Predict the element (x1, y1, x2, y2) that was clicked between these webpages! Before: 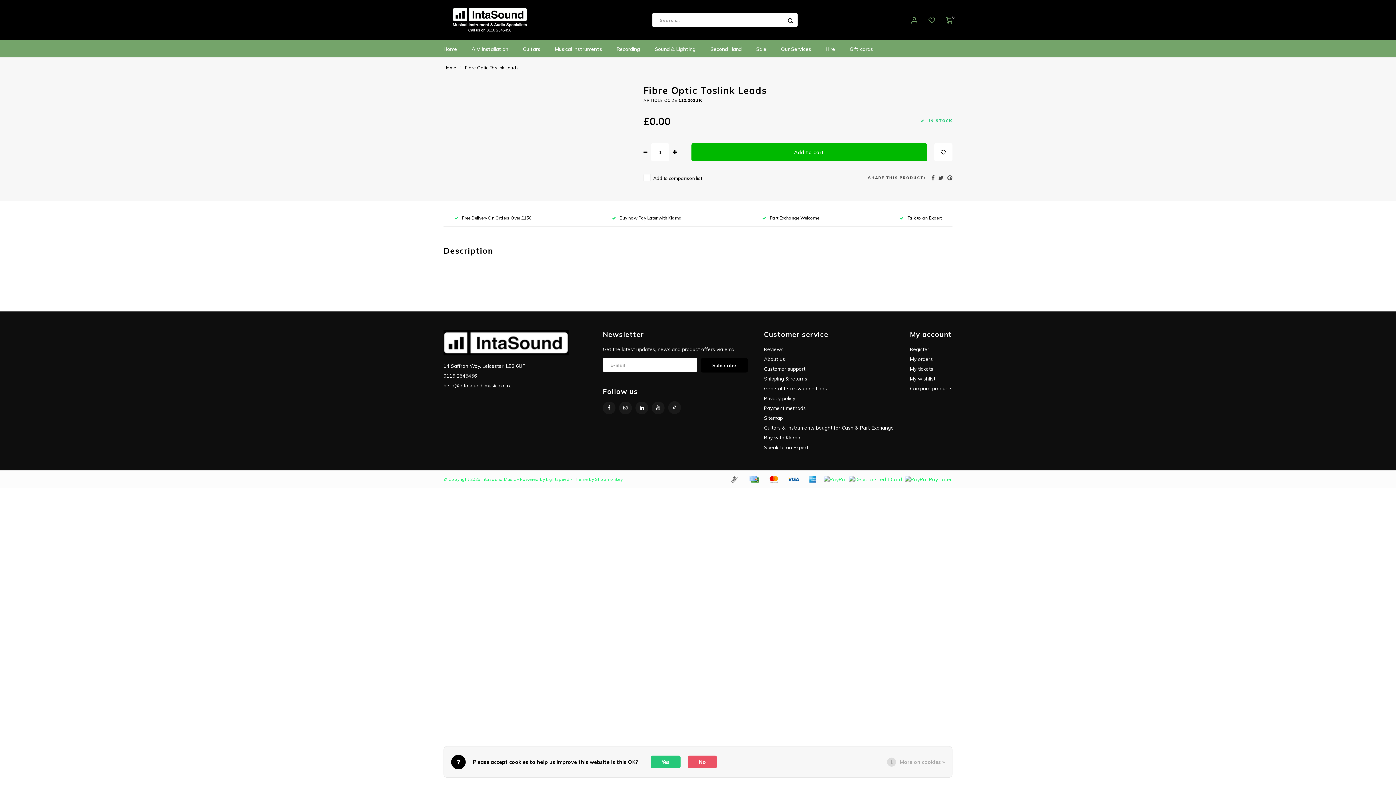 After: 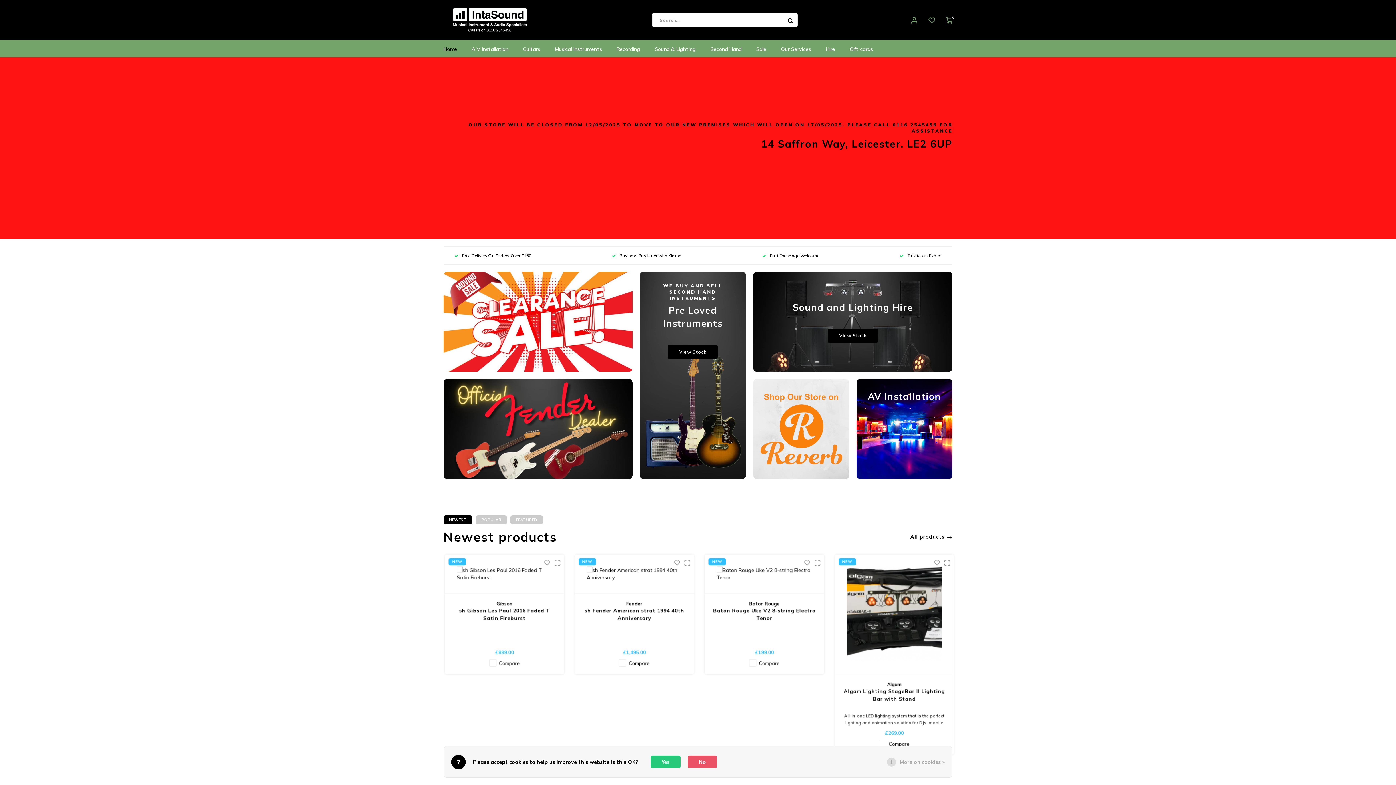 Action: bbox: (443, 339, 568, 345)